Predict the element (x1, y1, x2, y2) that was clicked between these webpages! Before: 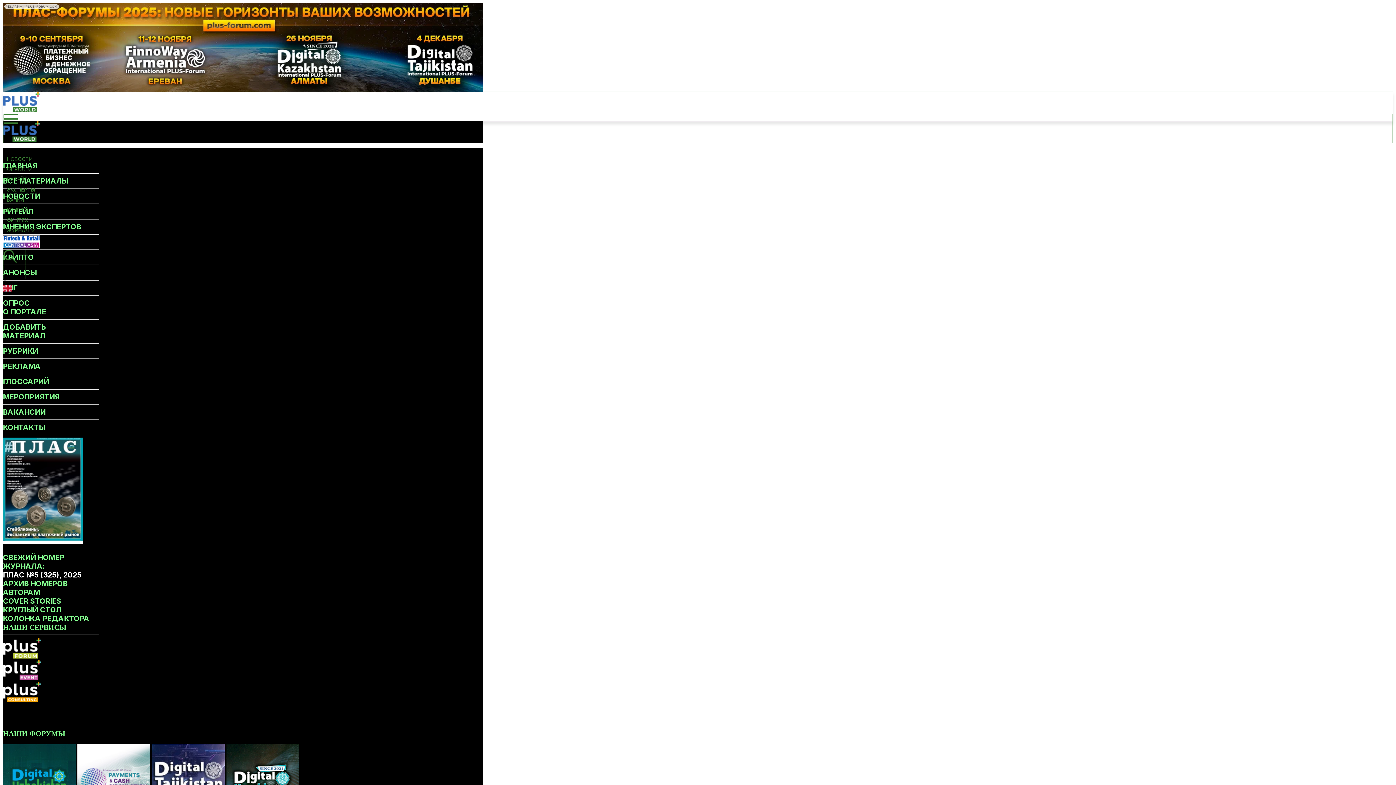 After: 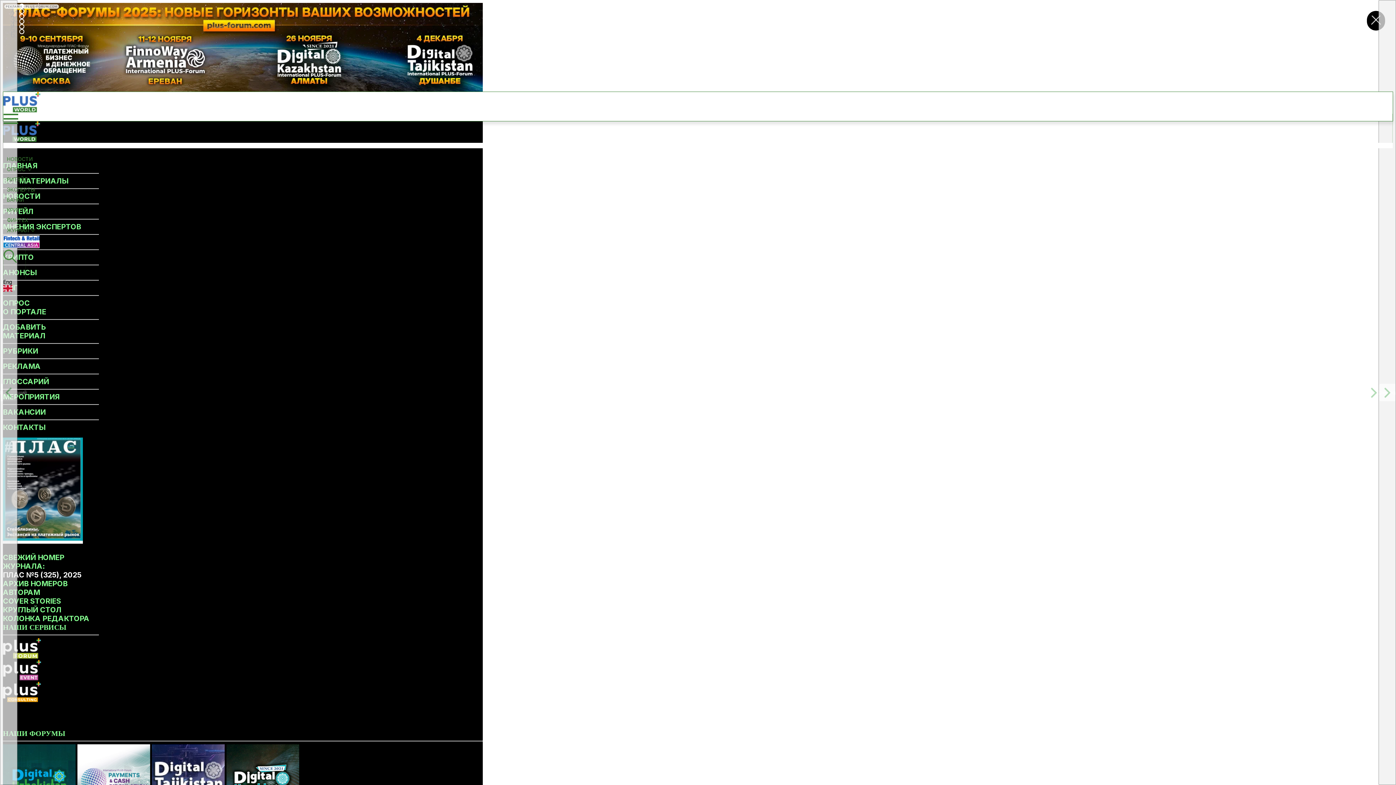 Action: bbox: (3, 106, 40, 113)